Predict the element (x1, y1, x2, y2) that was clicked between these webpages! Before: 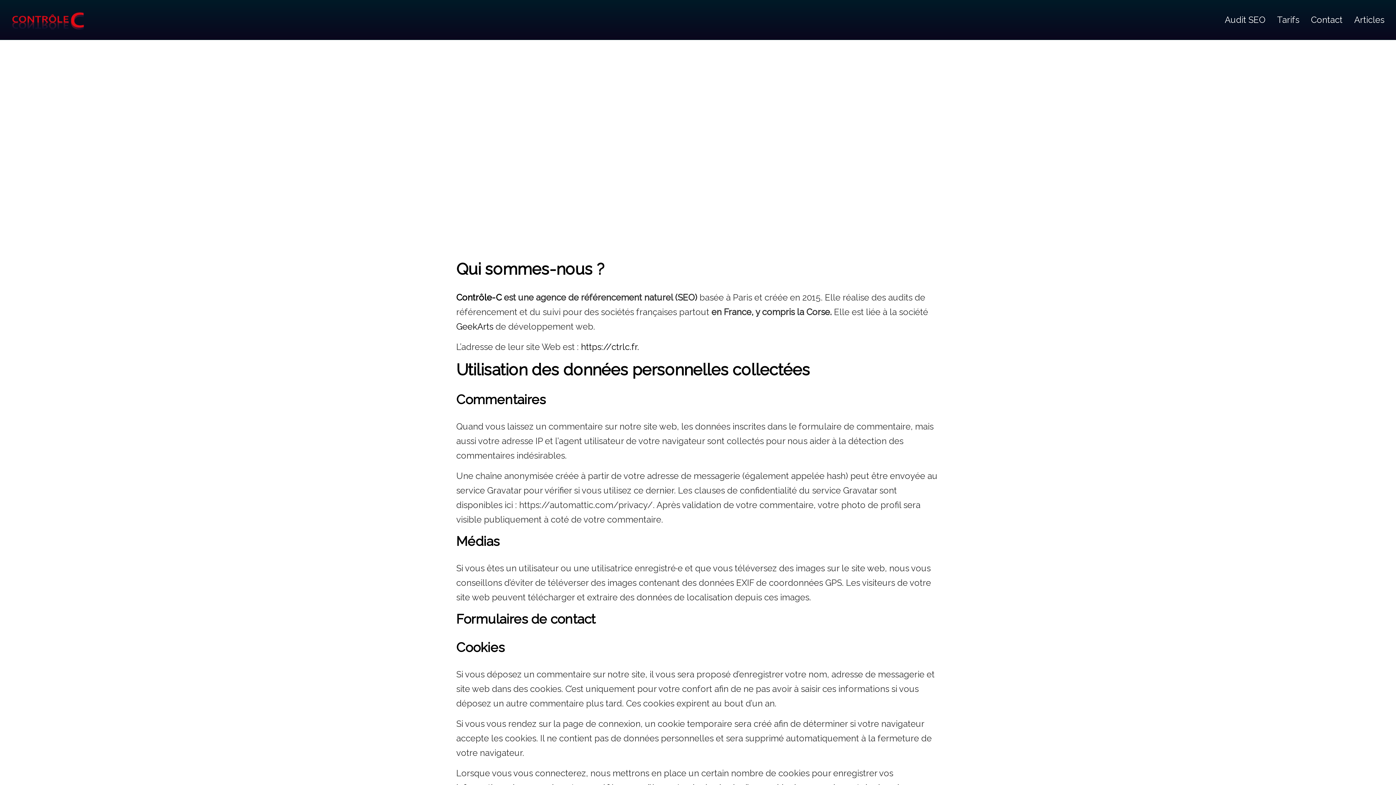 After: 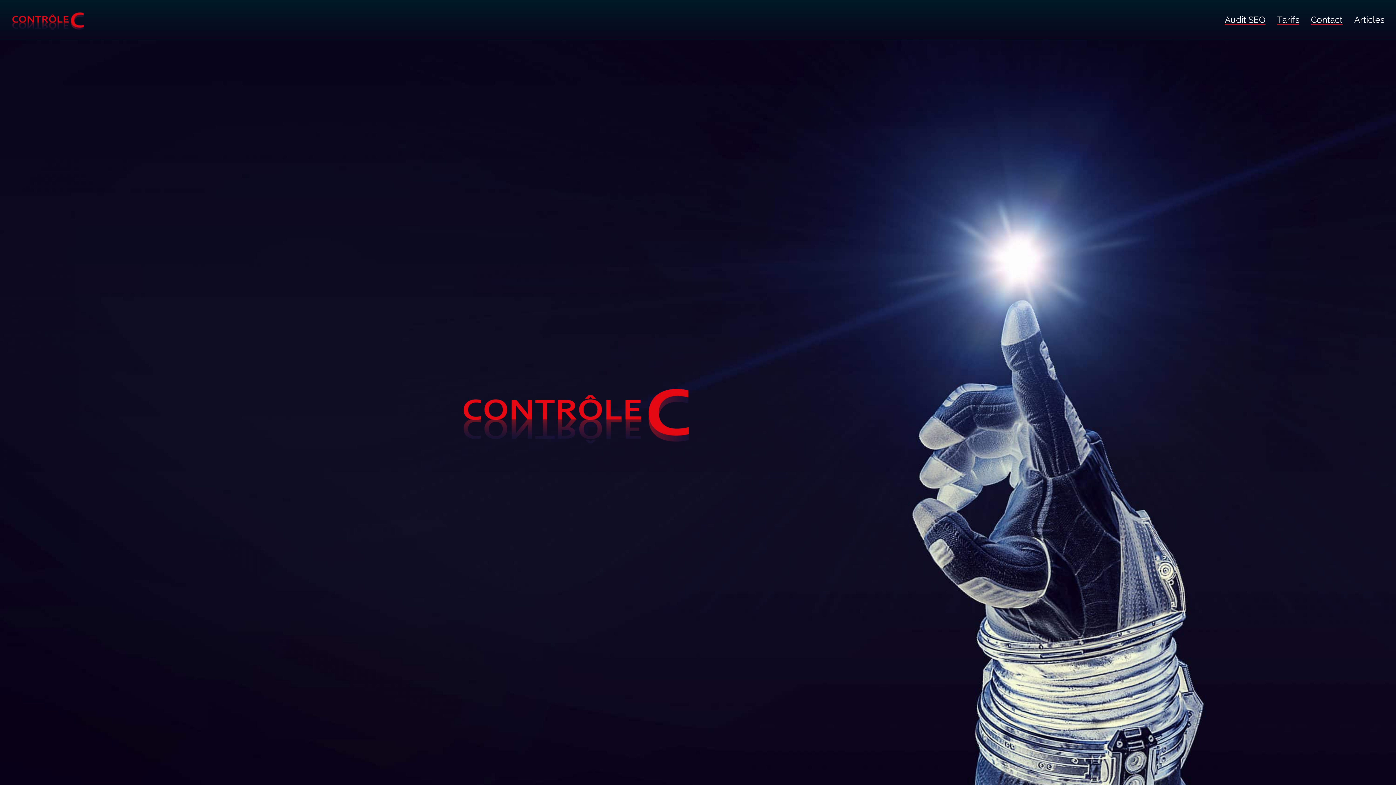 Action: bbox: (581, 341, 639, 352) label: https://ctrlc.fr.